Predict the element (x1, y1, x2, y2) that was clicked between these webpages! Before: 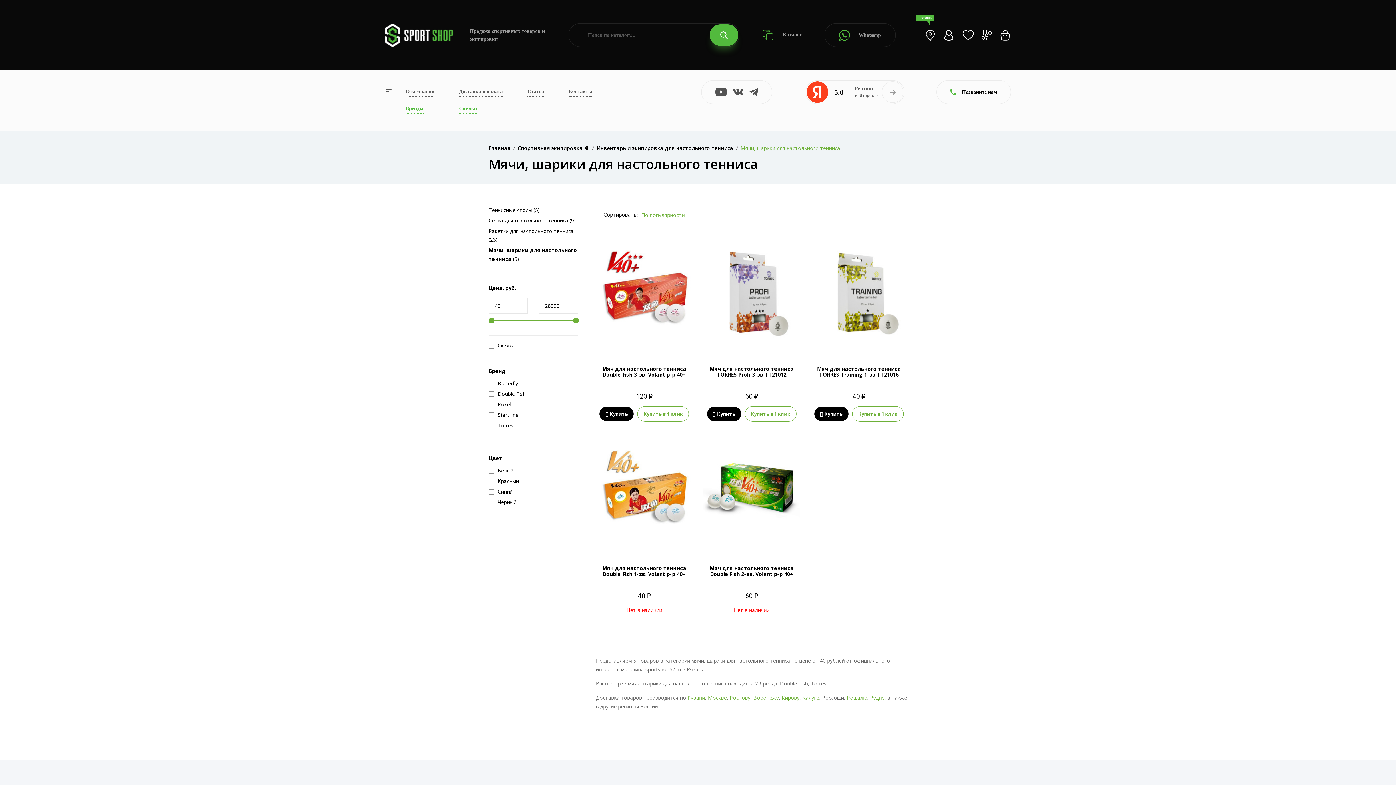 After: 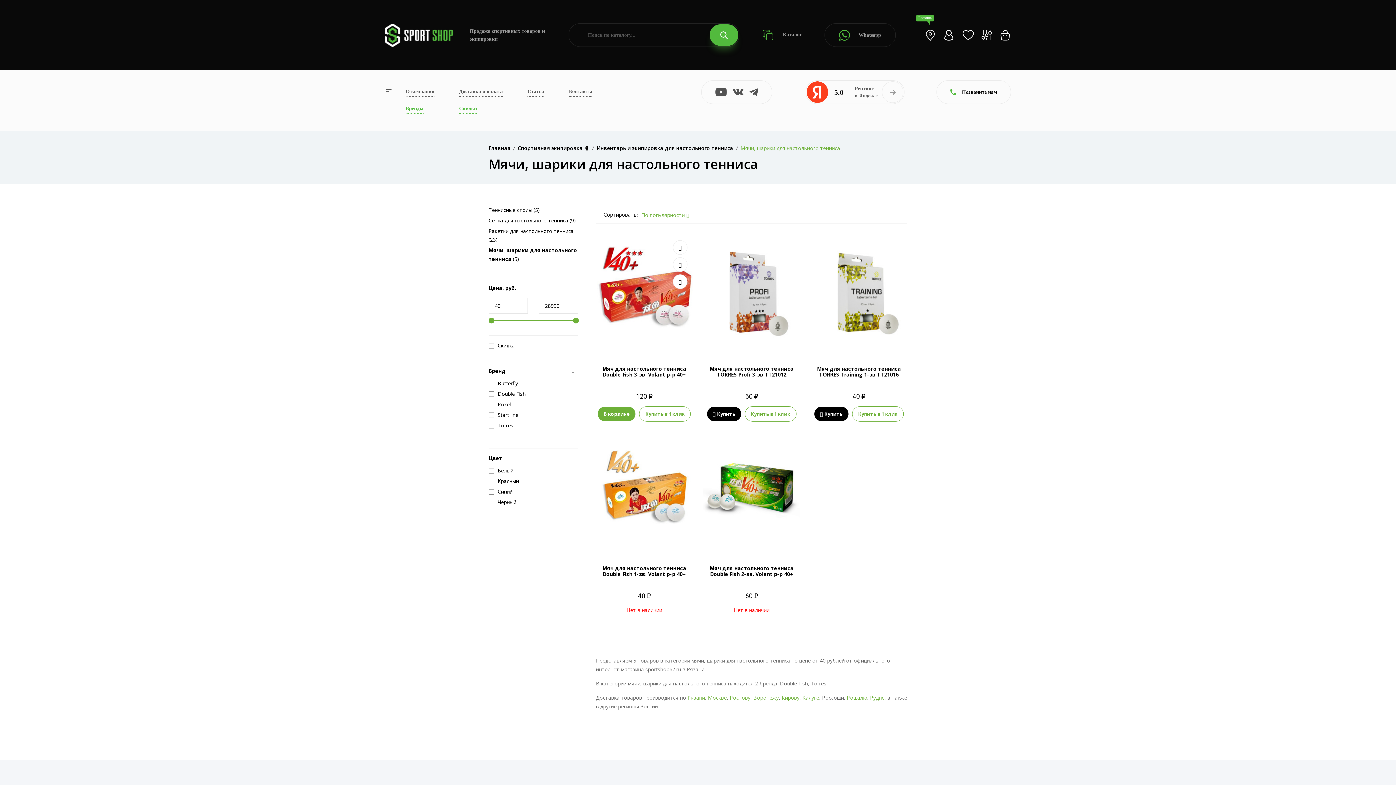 Action: bbox: (599, 406, 633, 421) label: Купить